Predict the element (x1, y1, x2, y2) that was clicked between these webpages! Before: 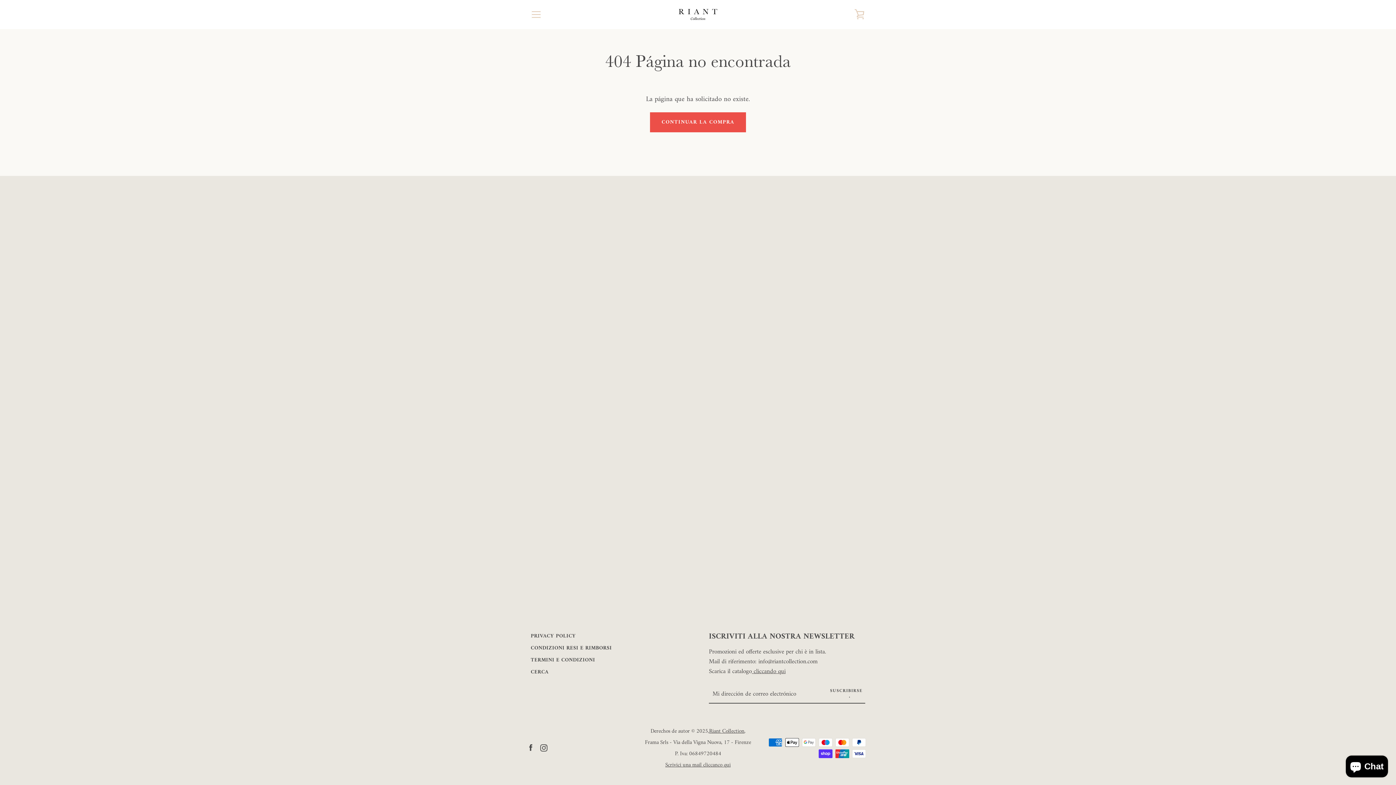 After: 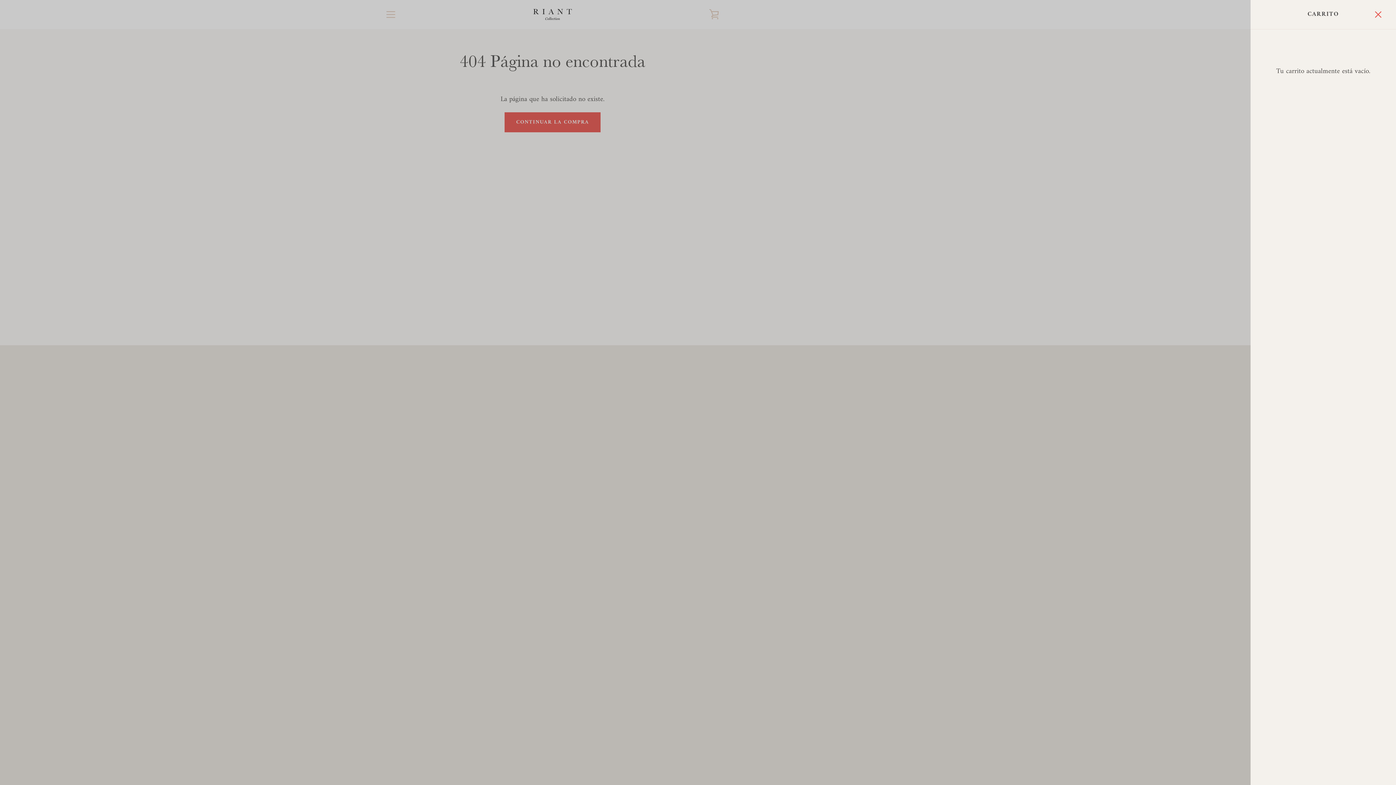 Action: bbox: (850, 5, 869, 23) label: VER CARRITO